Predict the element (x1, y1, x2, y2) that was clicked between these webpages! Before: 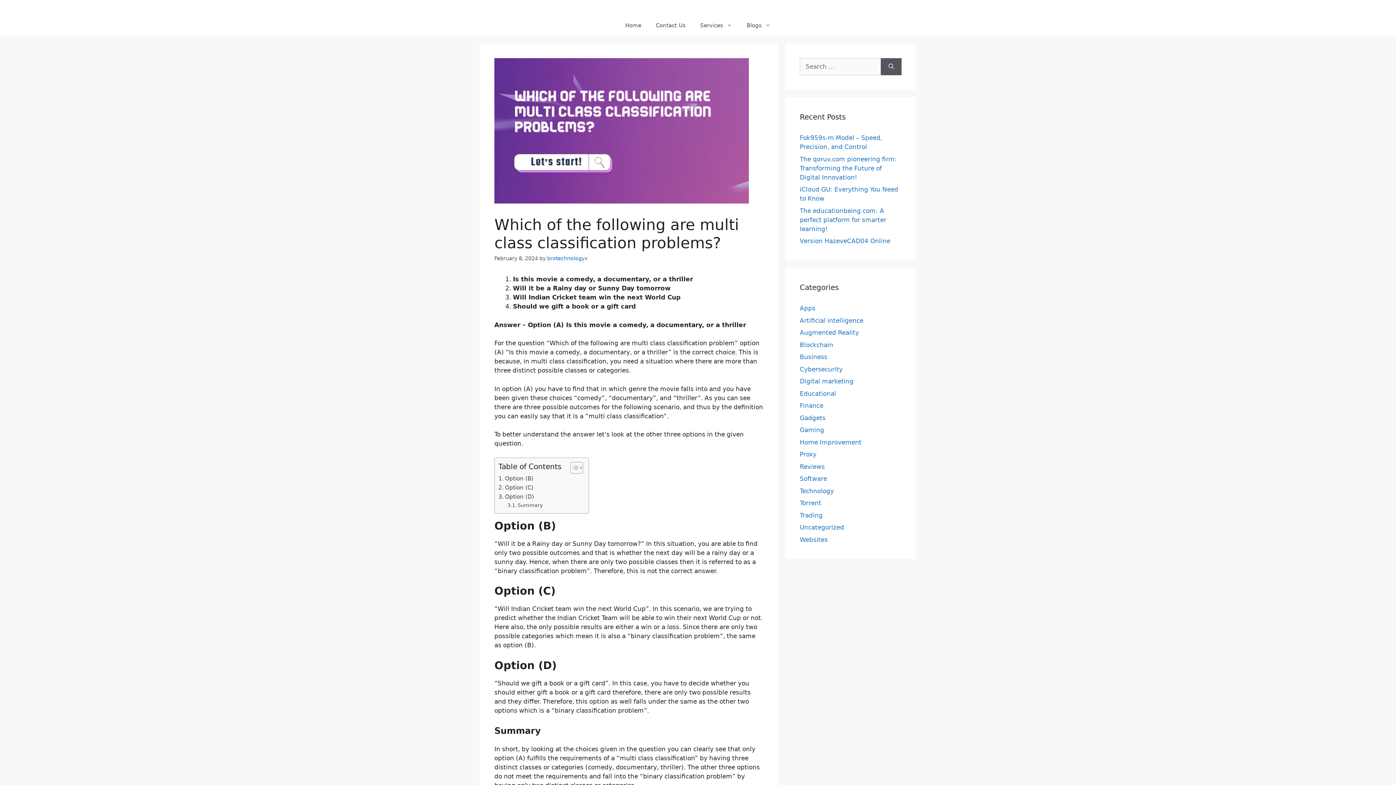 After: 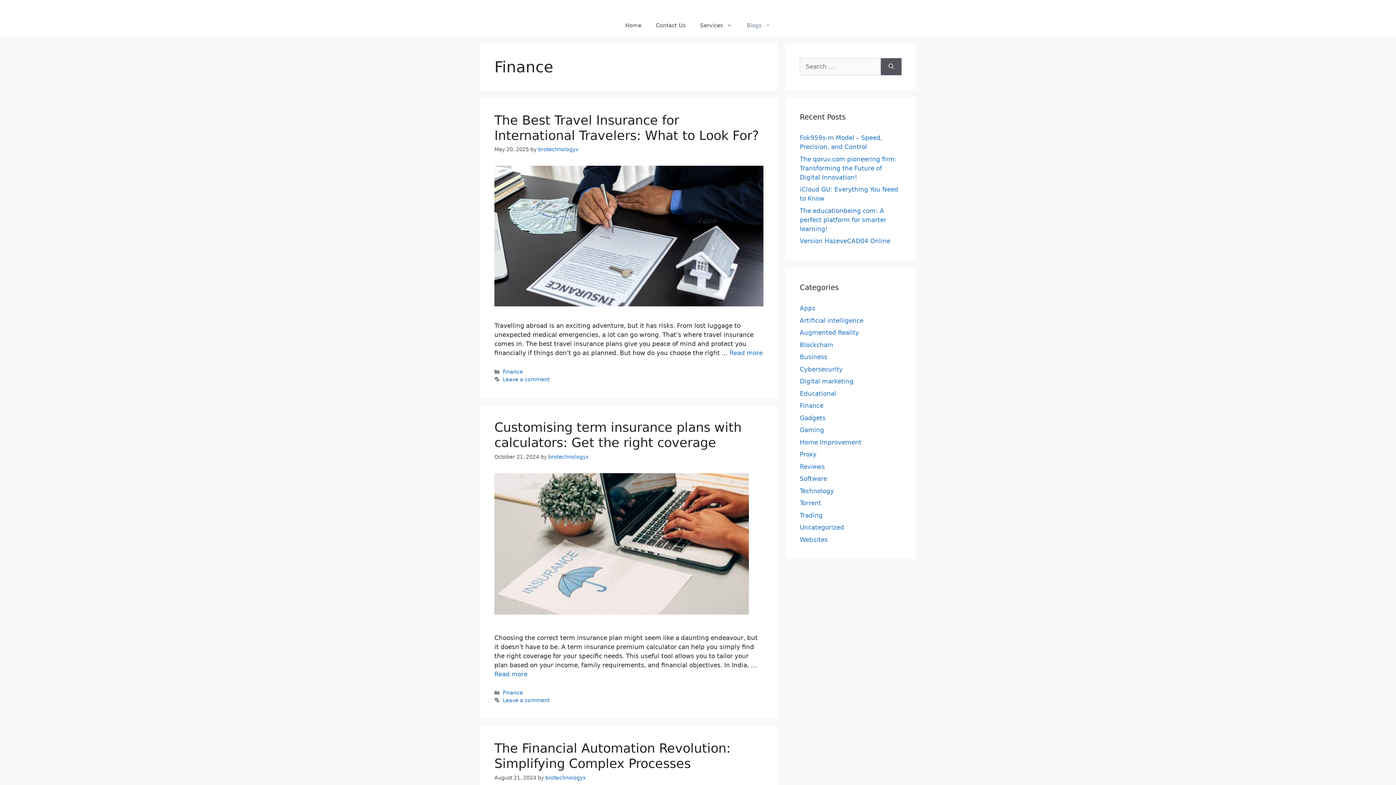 Action: label: Finance bbox: (800, 402, 823, 409)